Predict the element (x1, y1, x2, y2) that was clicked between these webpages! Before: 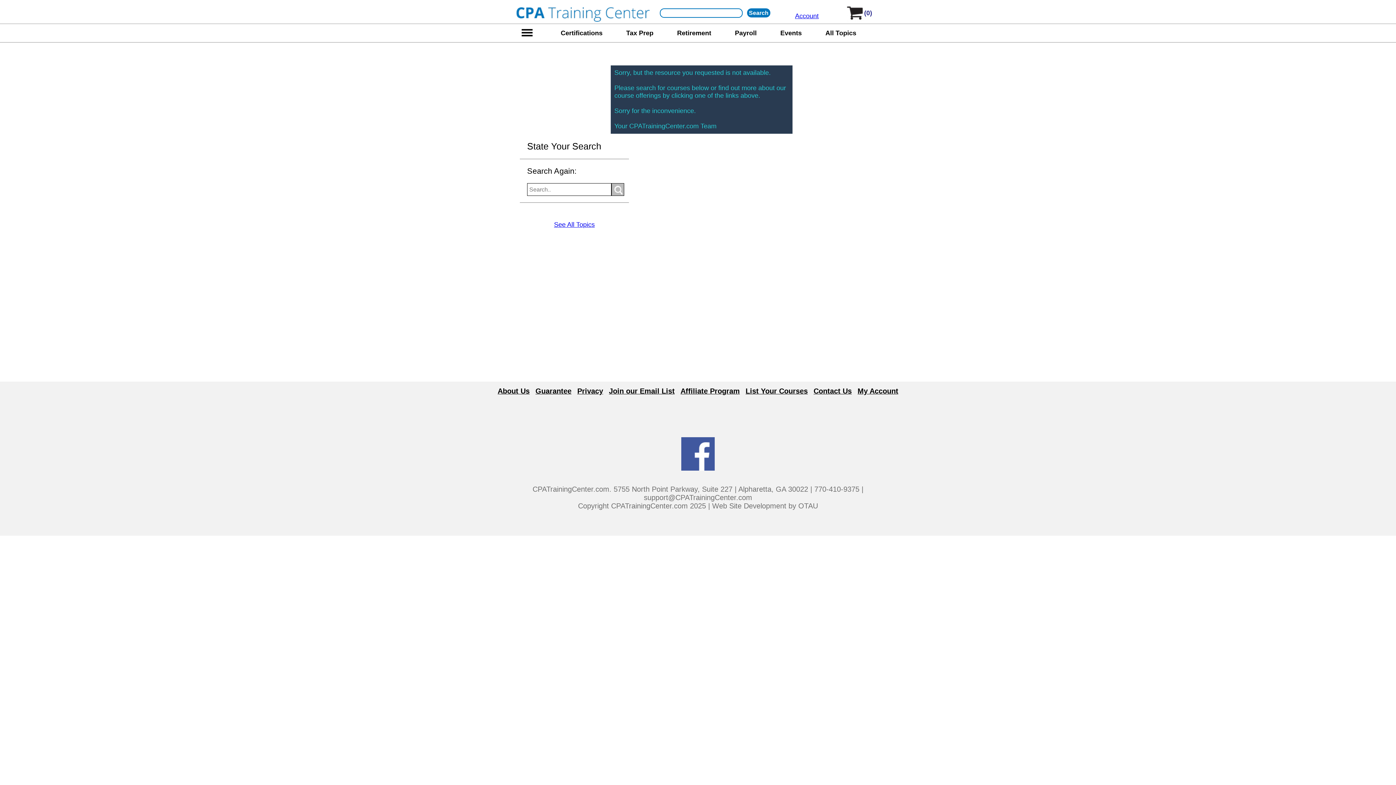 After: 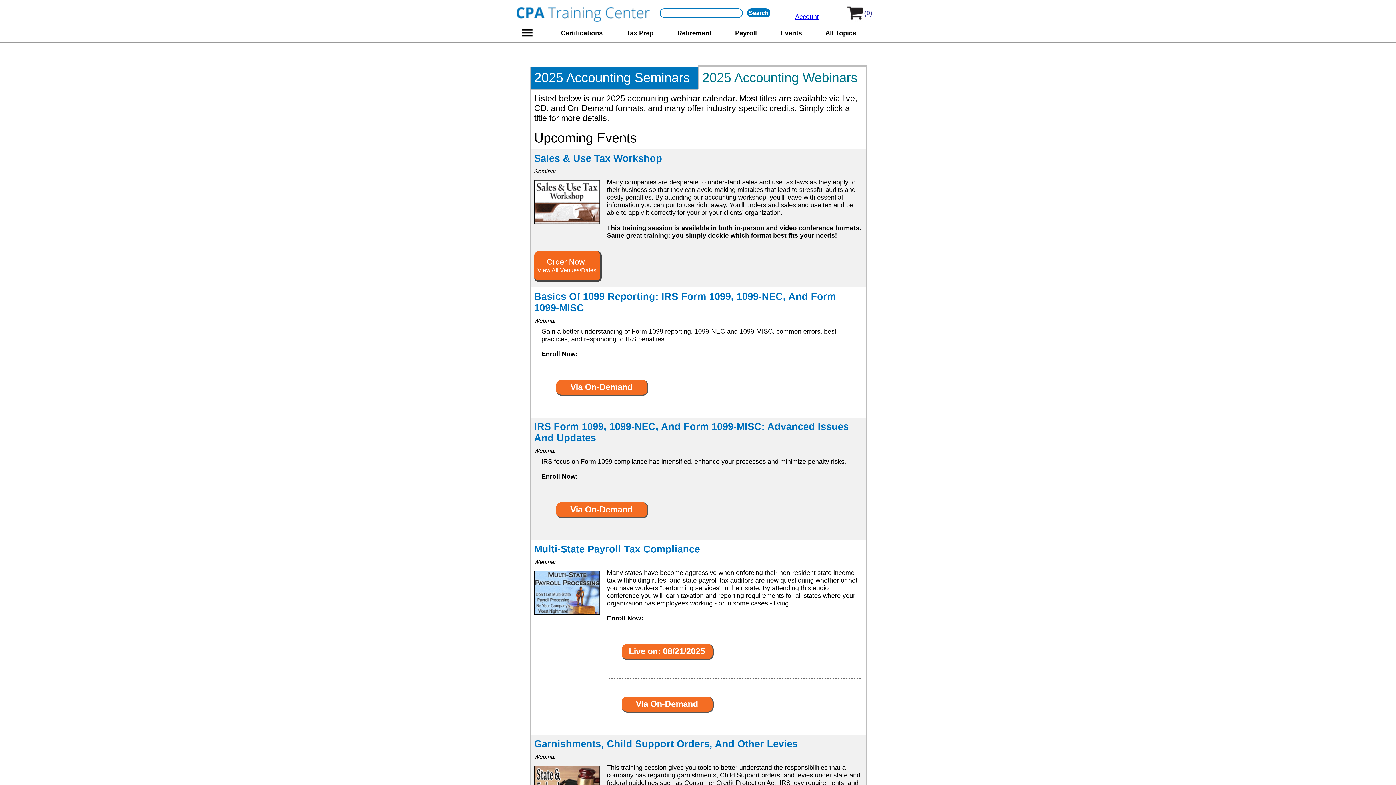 Action: label: Events bbox: (769, 25, 812, 40)